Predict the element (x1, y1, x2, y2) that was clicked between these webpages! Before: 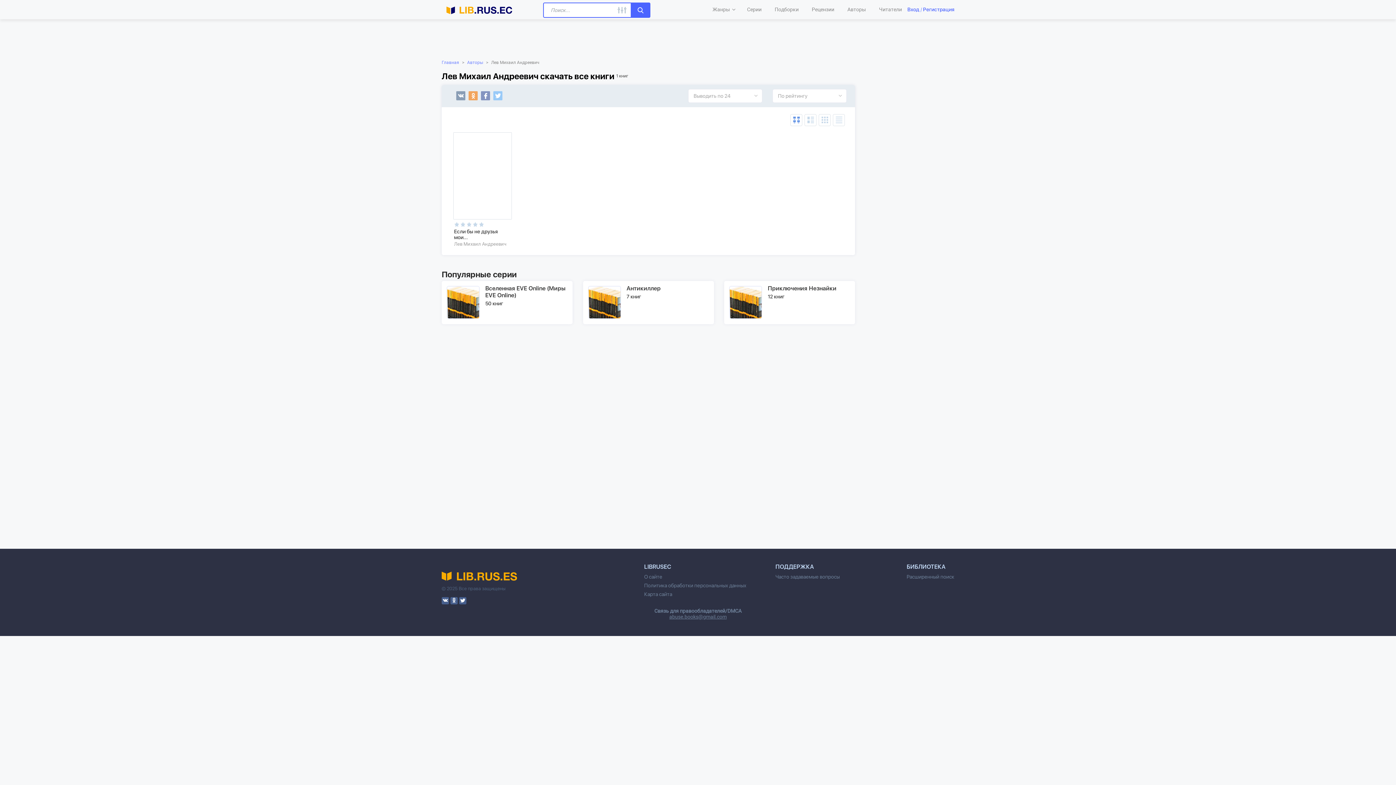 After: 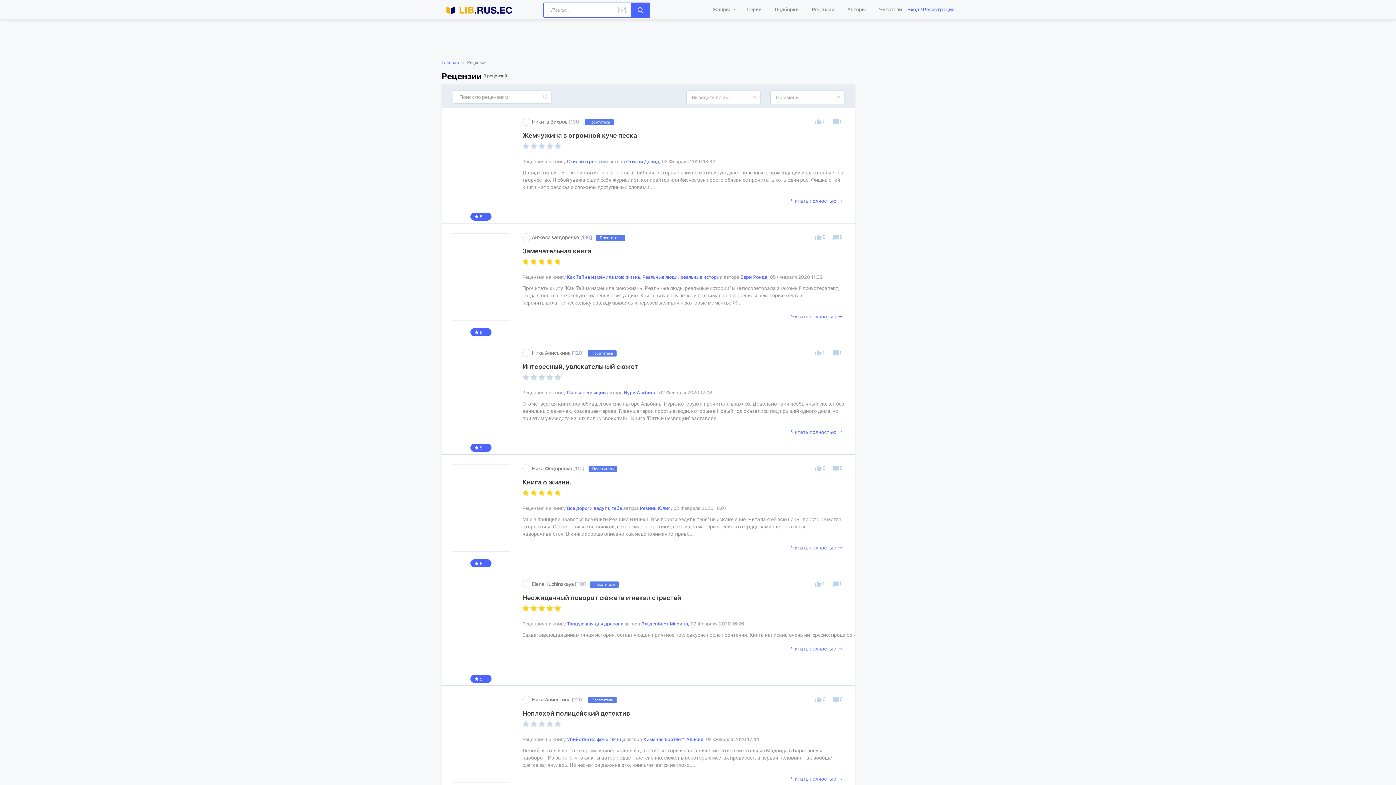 Action: label: Рецензии bbox: (805, -1, 840, 18)